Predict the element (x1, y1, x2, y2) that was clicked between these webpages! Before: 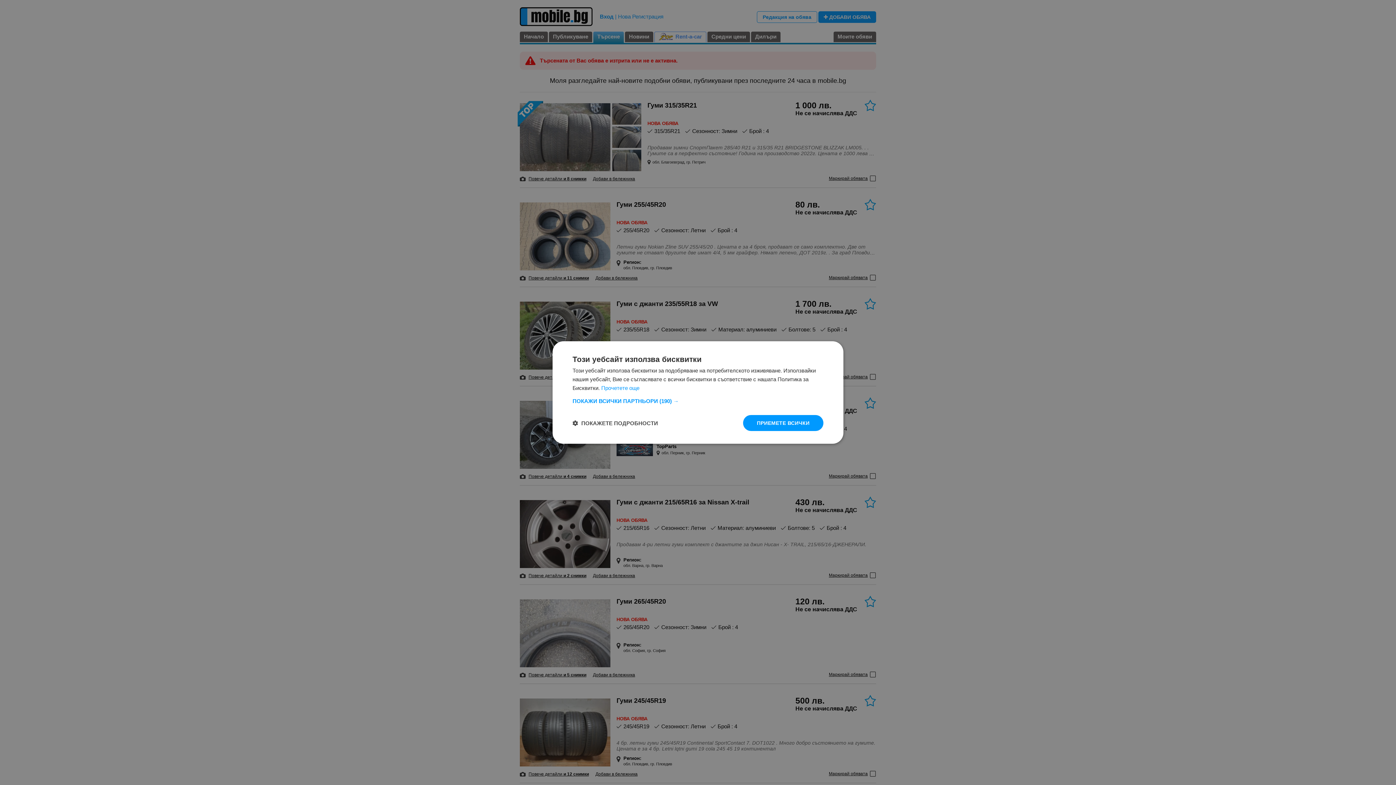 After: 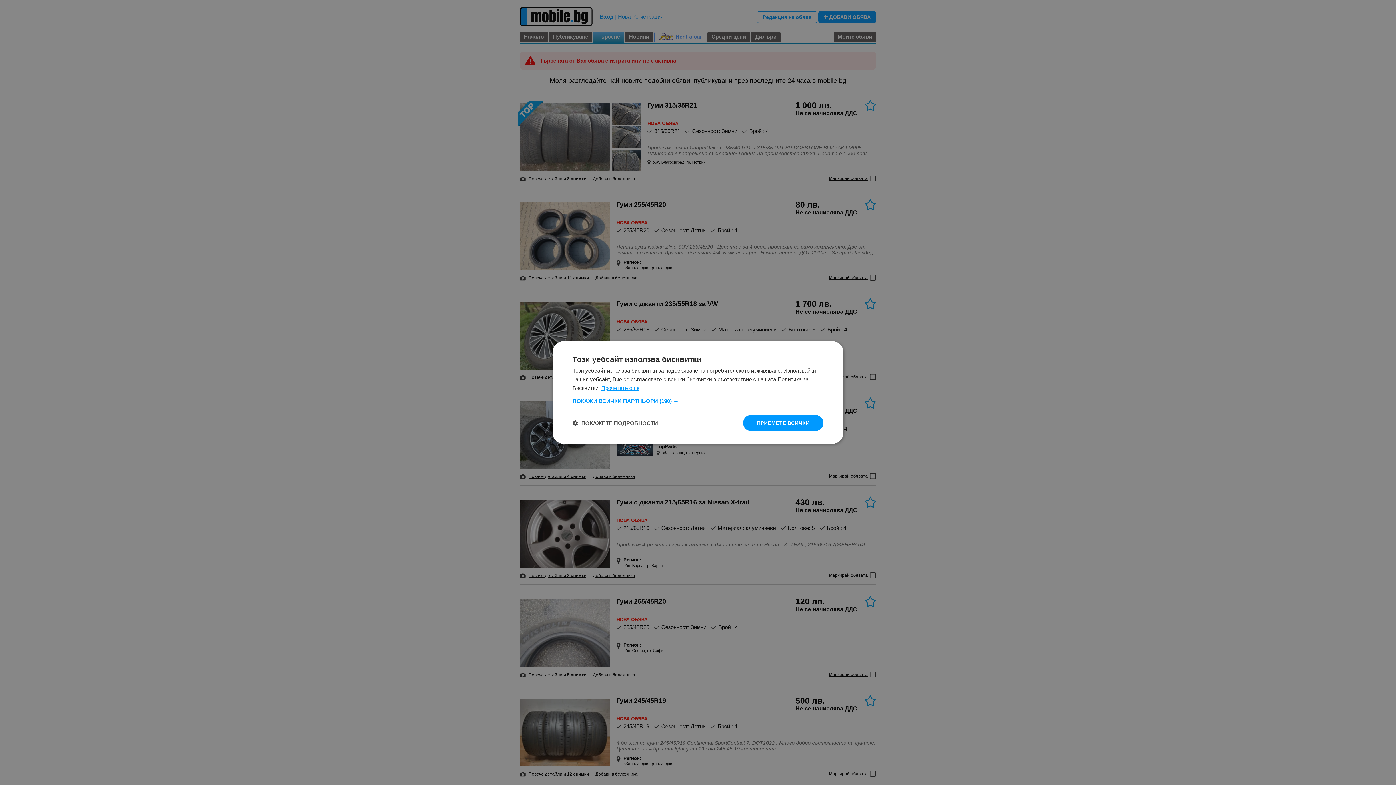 Action: bbox: (601, 385, 639, 391) label: Прочетете още, opens a new window